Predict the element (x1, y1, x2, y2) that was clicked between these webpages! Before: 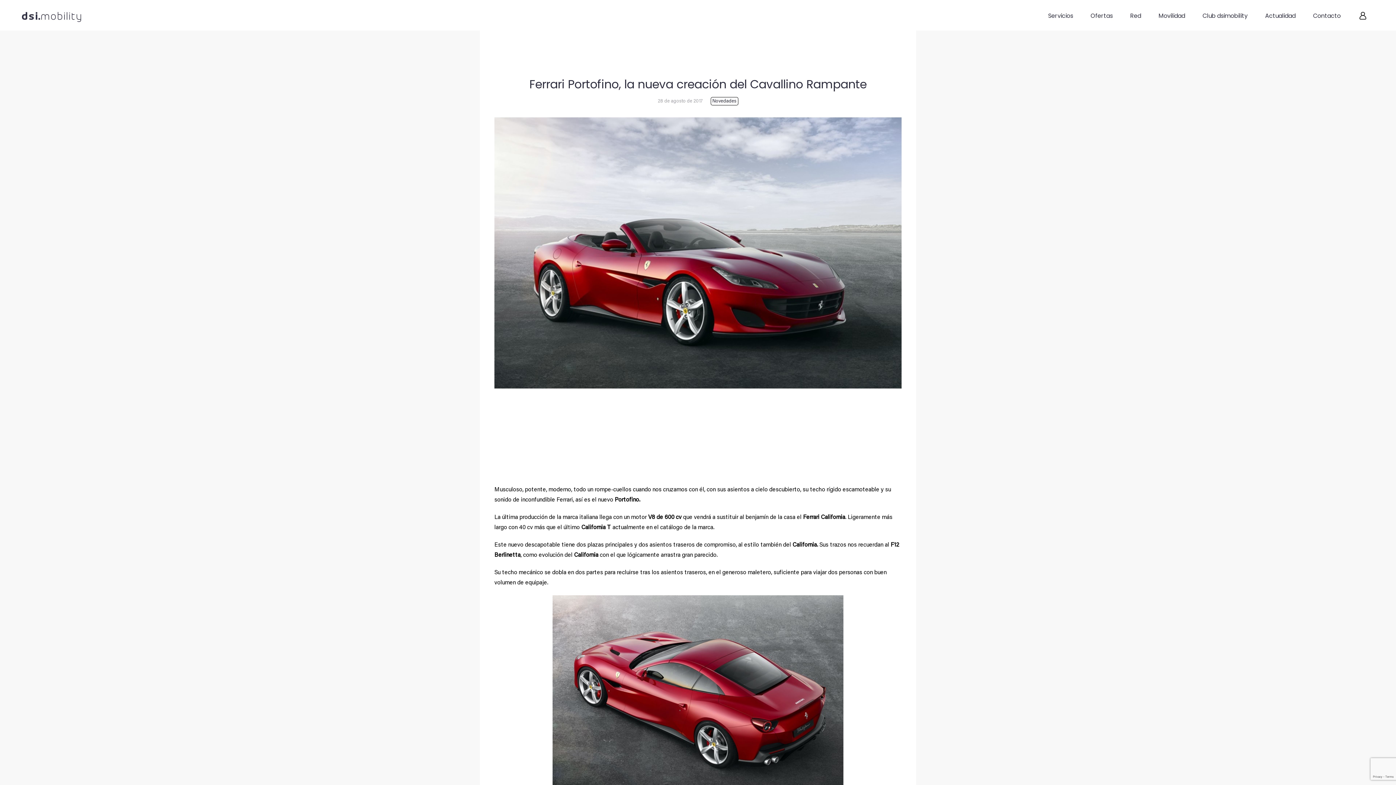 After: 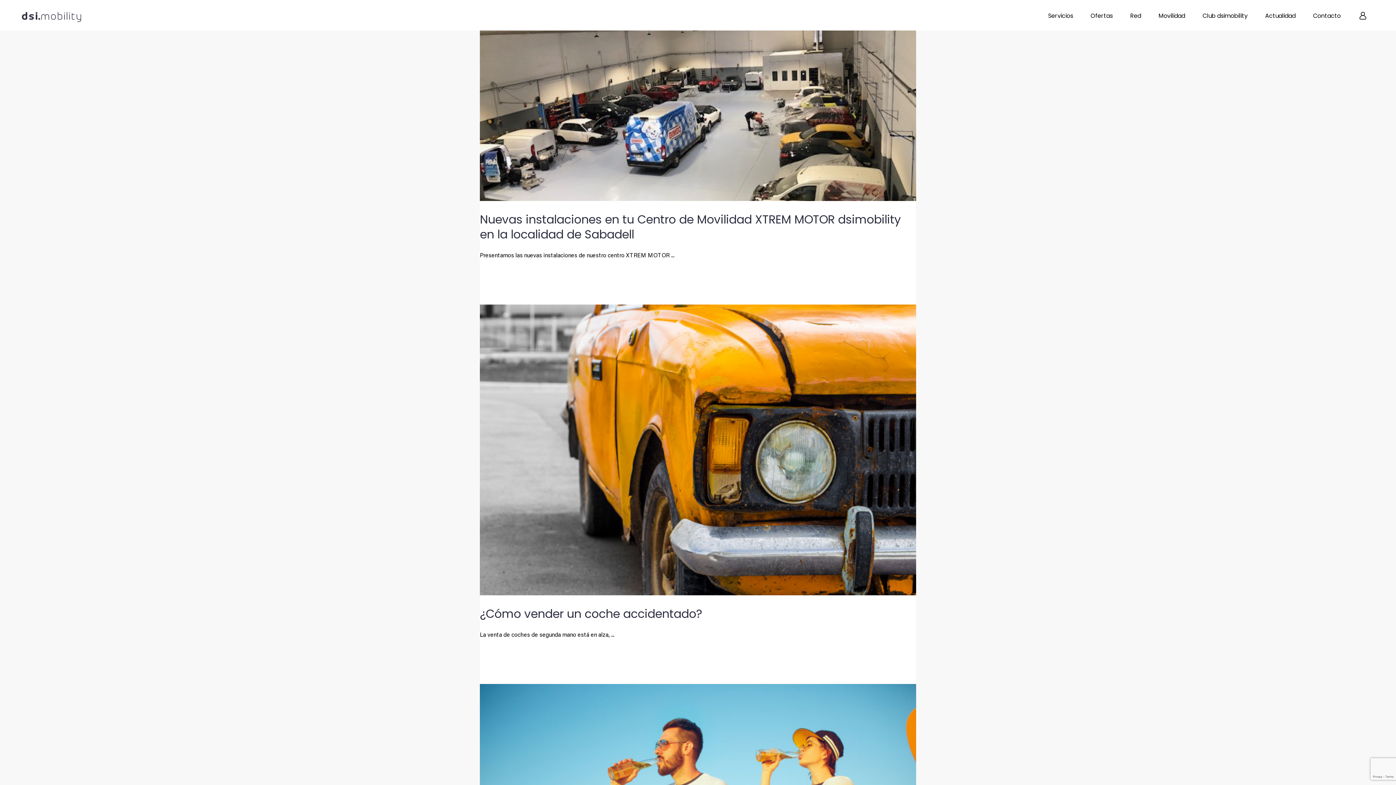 Action: bbox: (710, 97, 738, 105) label: Novedades